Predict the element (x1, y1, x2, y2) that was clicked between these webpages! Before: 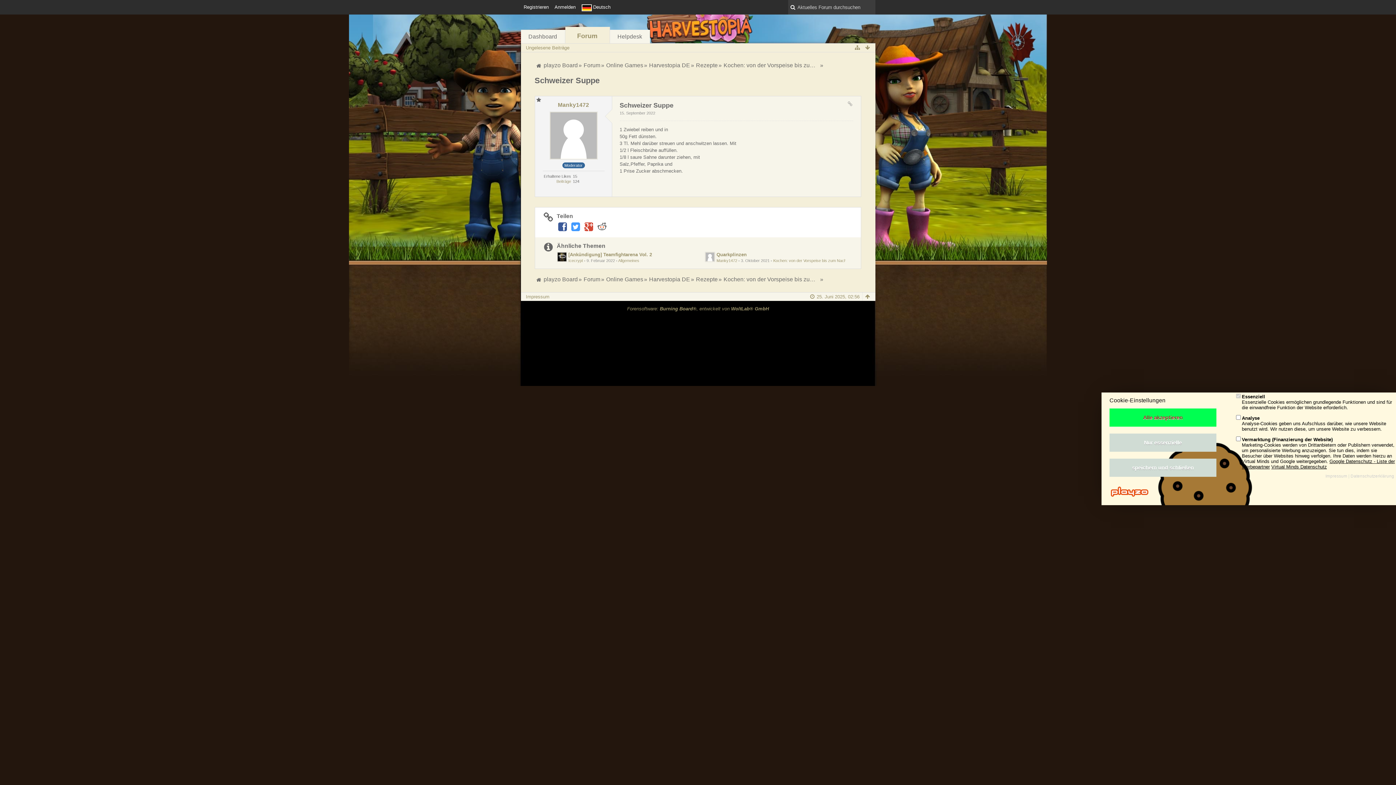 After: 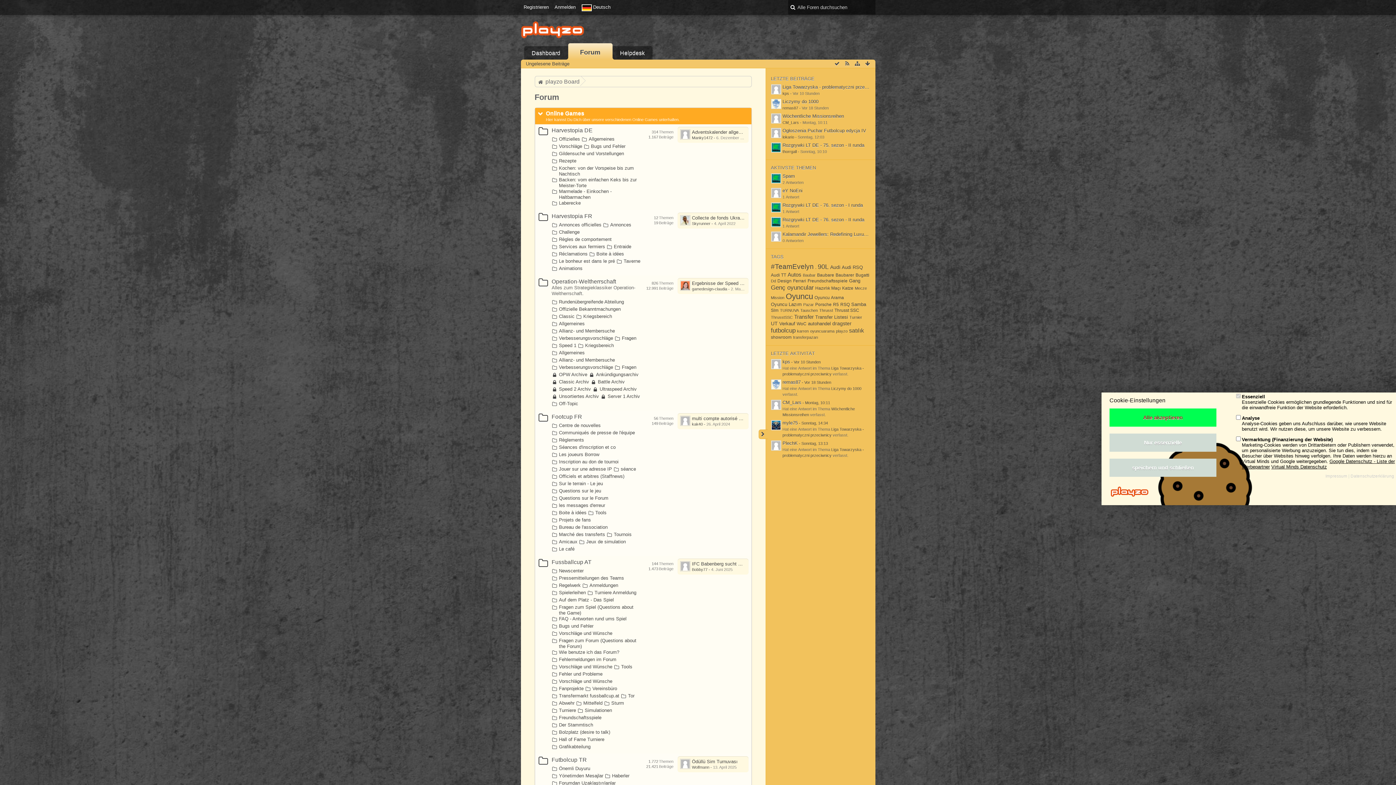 Action: label: Forum bbox: (582, 274, 600, 284)